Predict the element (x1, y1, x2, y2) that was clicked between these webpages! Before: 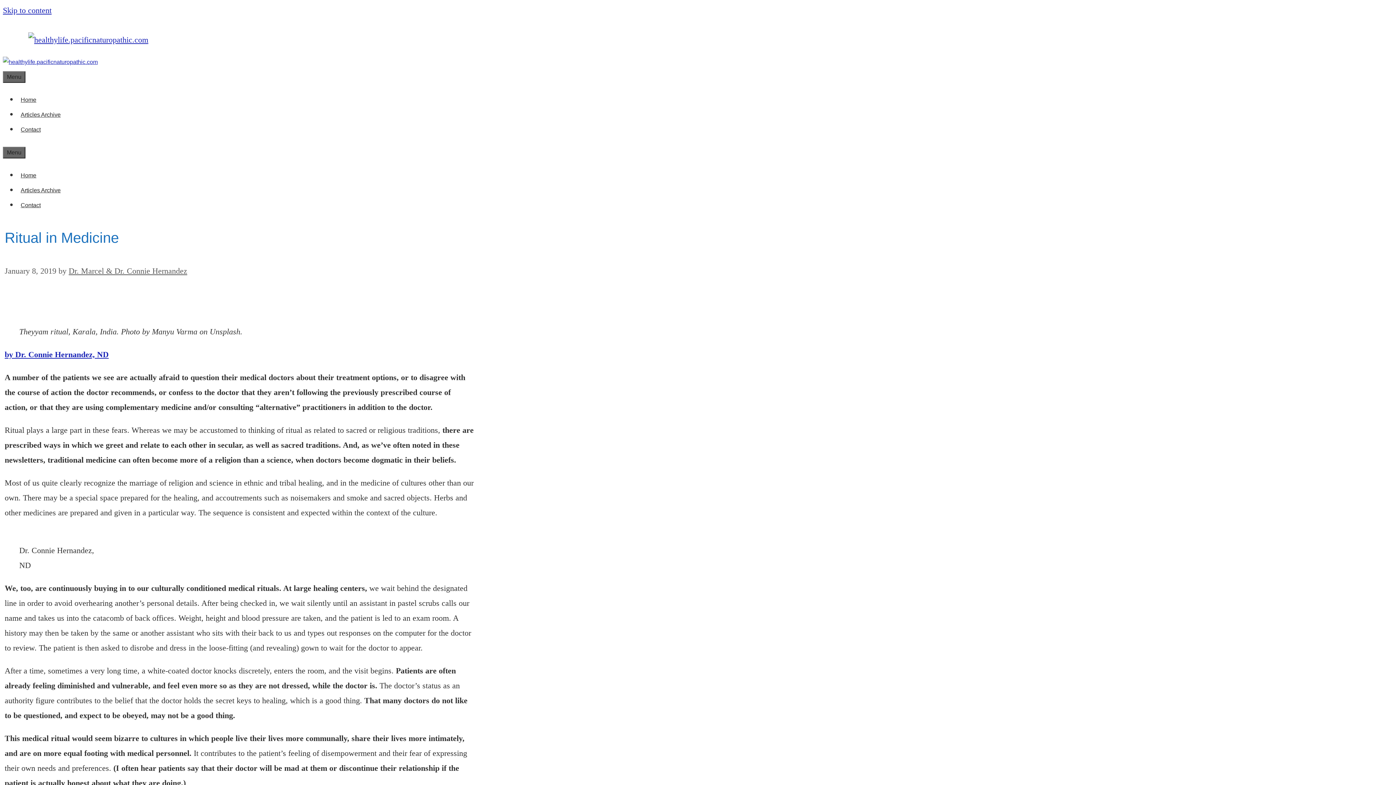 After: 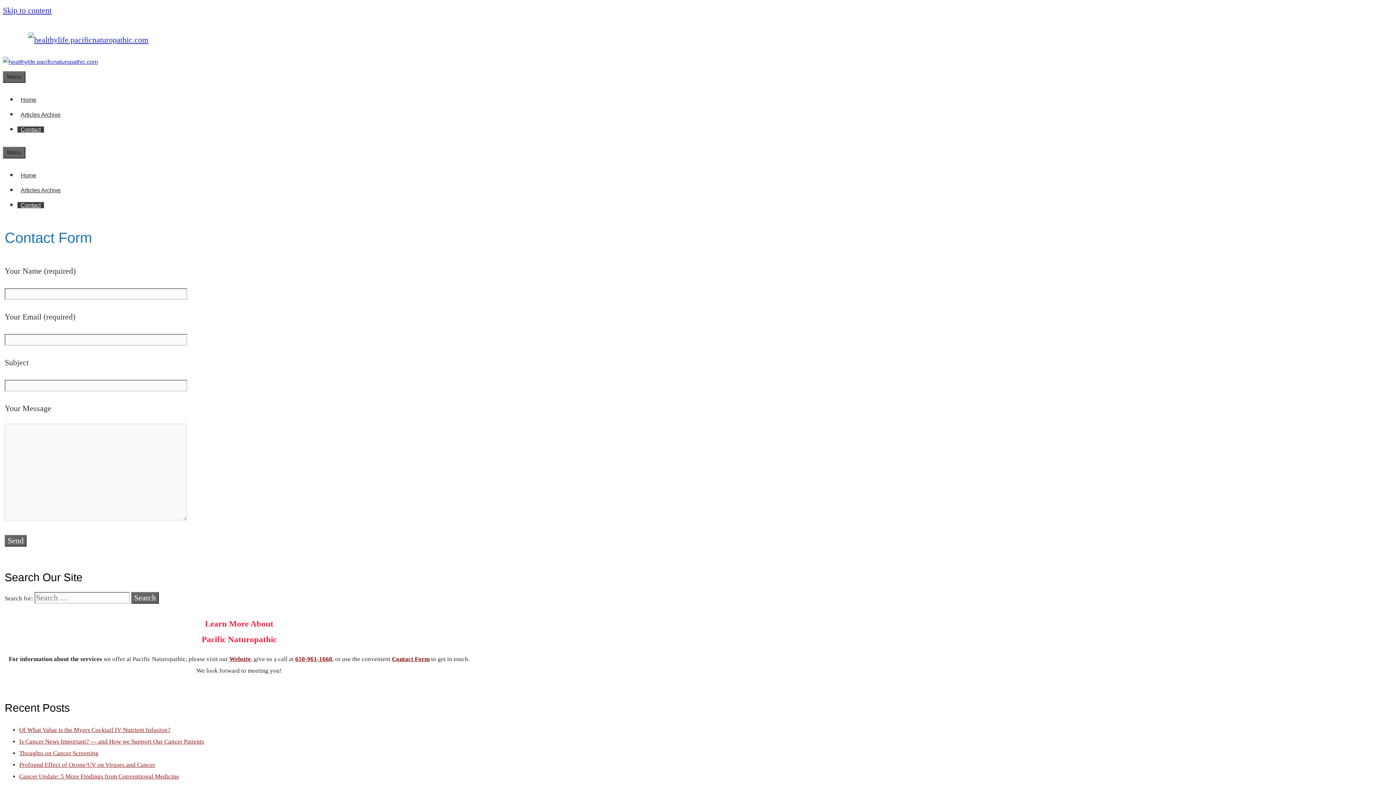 Action: bbox: (17, 126, 44, 132) label: Contact